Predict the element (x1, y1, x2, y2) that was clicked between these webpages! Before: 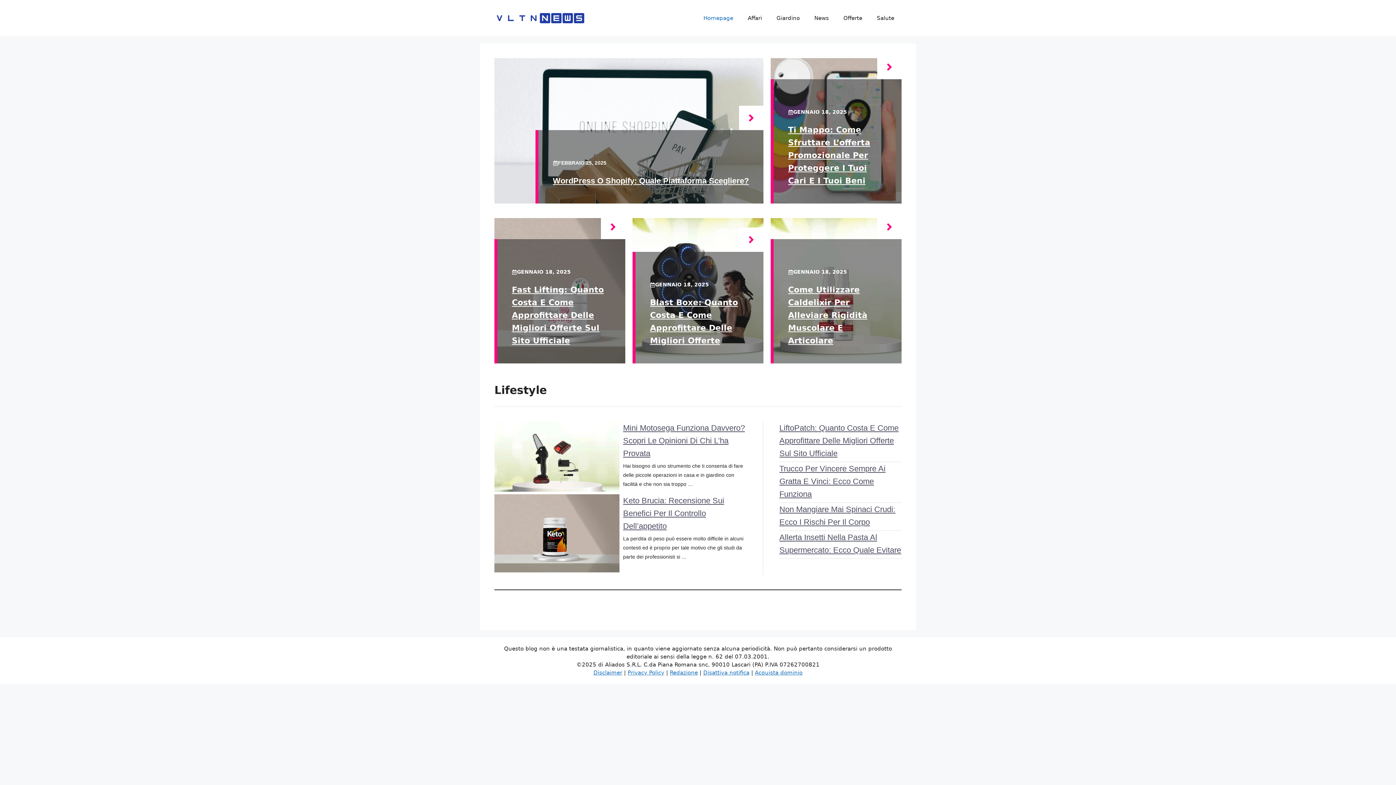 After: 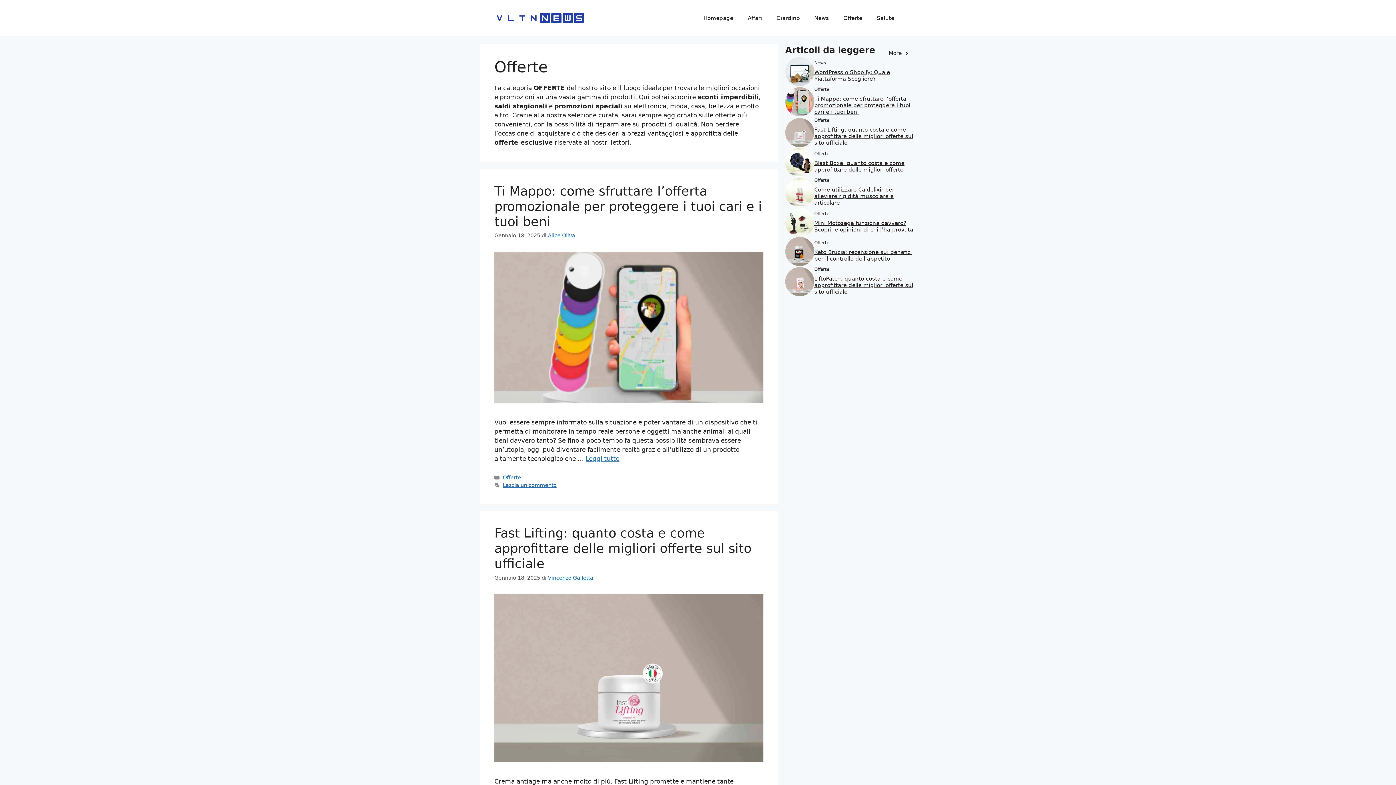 Action: bbox: (836, 7, 869, 29) label: Offerte